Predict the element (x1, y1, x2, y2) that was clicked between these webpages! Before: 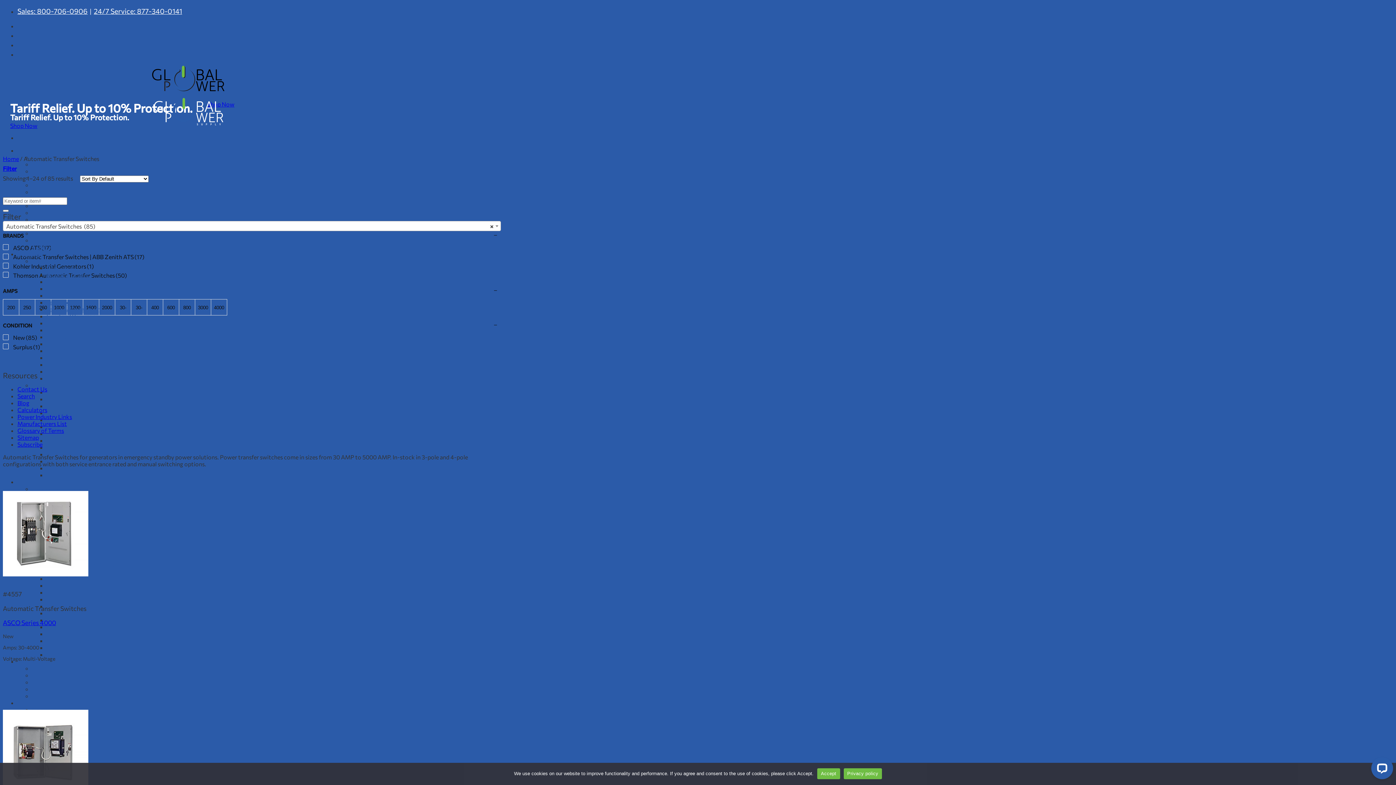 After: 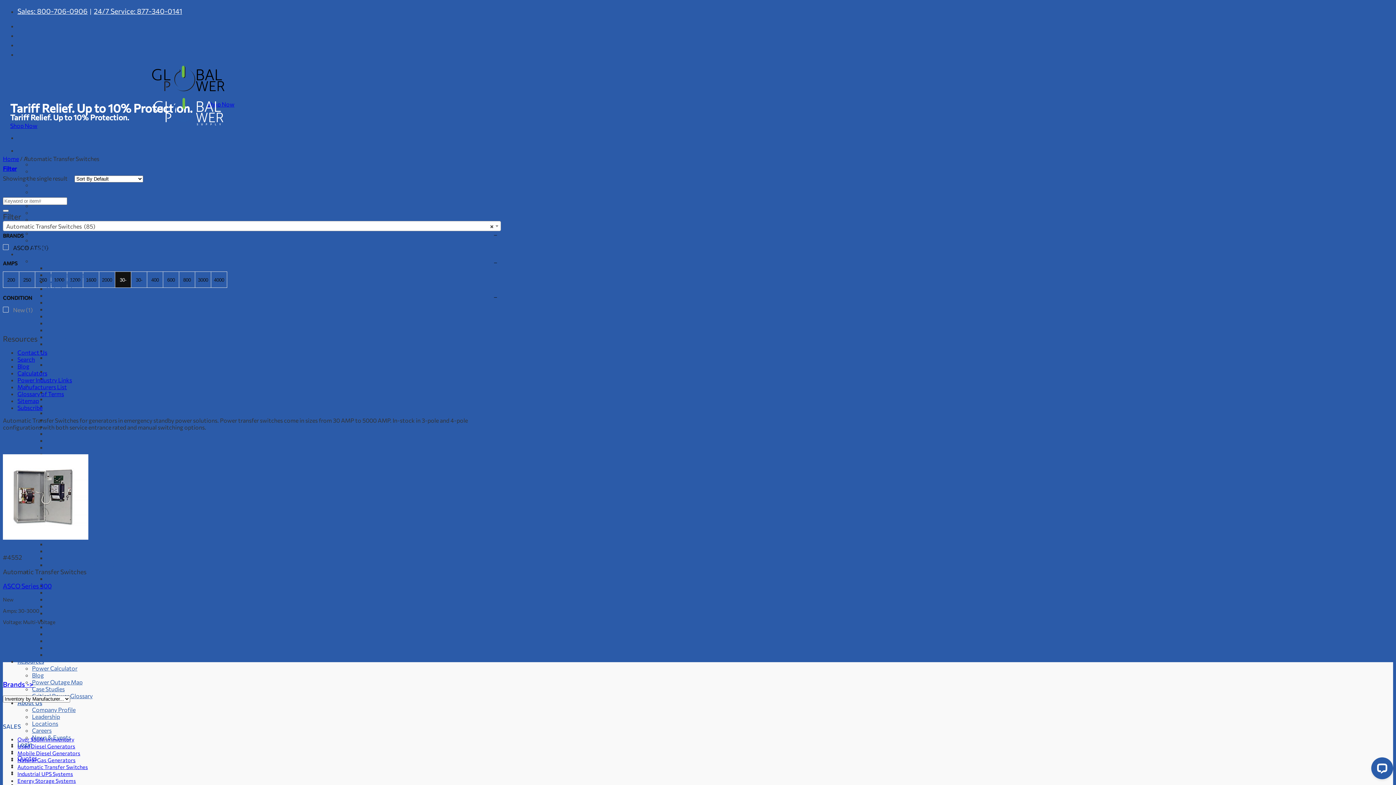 Action: label: 30-3000 bbox: (114, 299, 131, 315)